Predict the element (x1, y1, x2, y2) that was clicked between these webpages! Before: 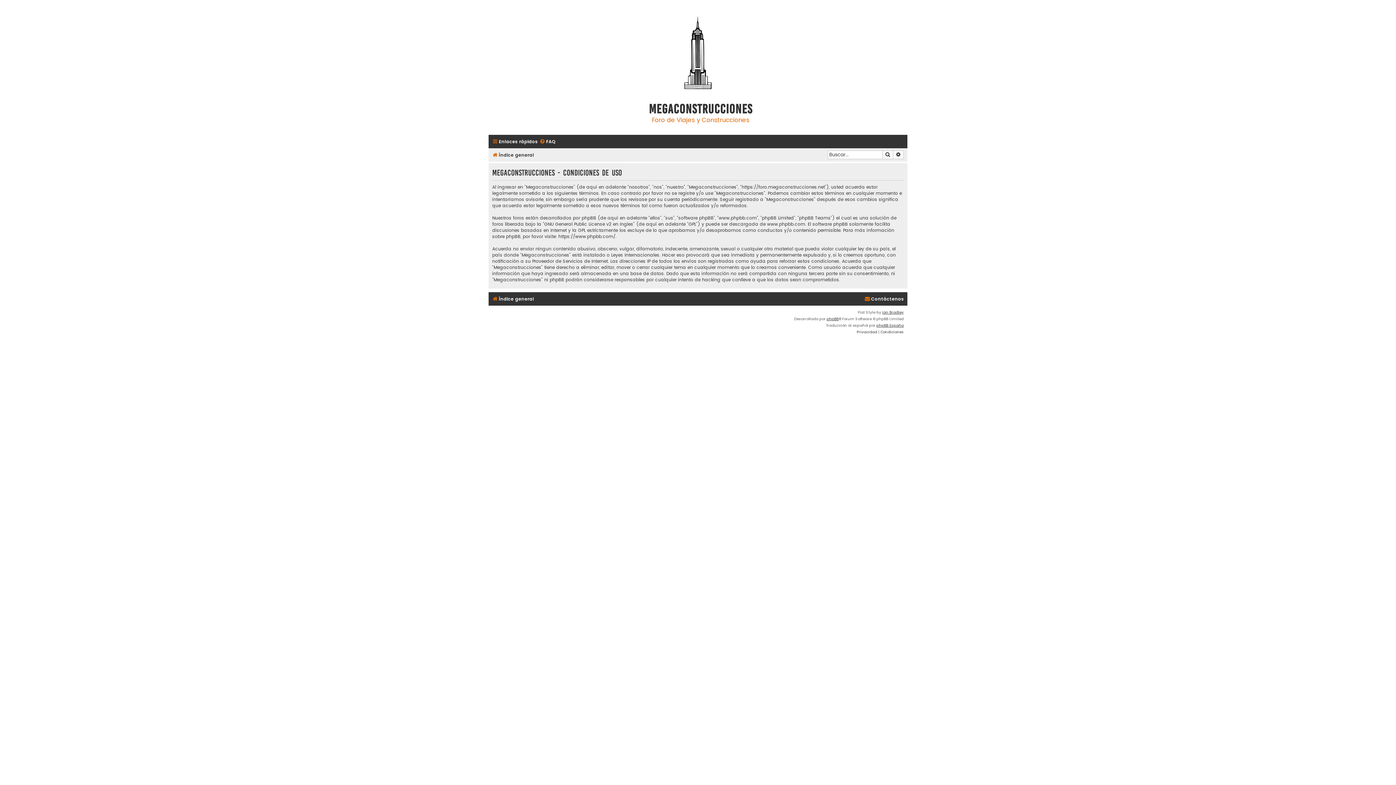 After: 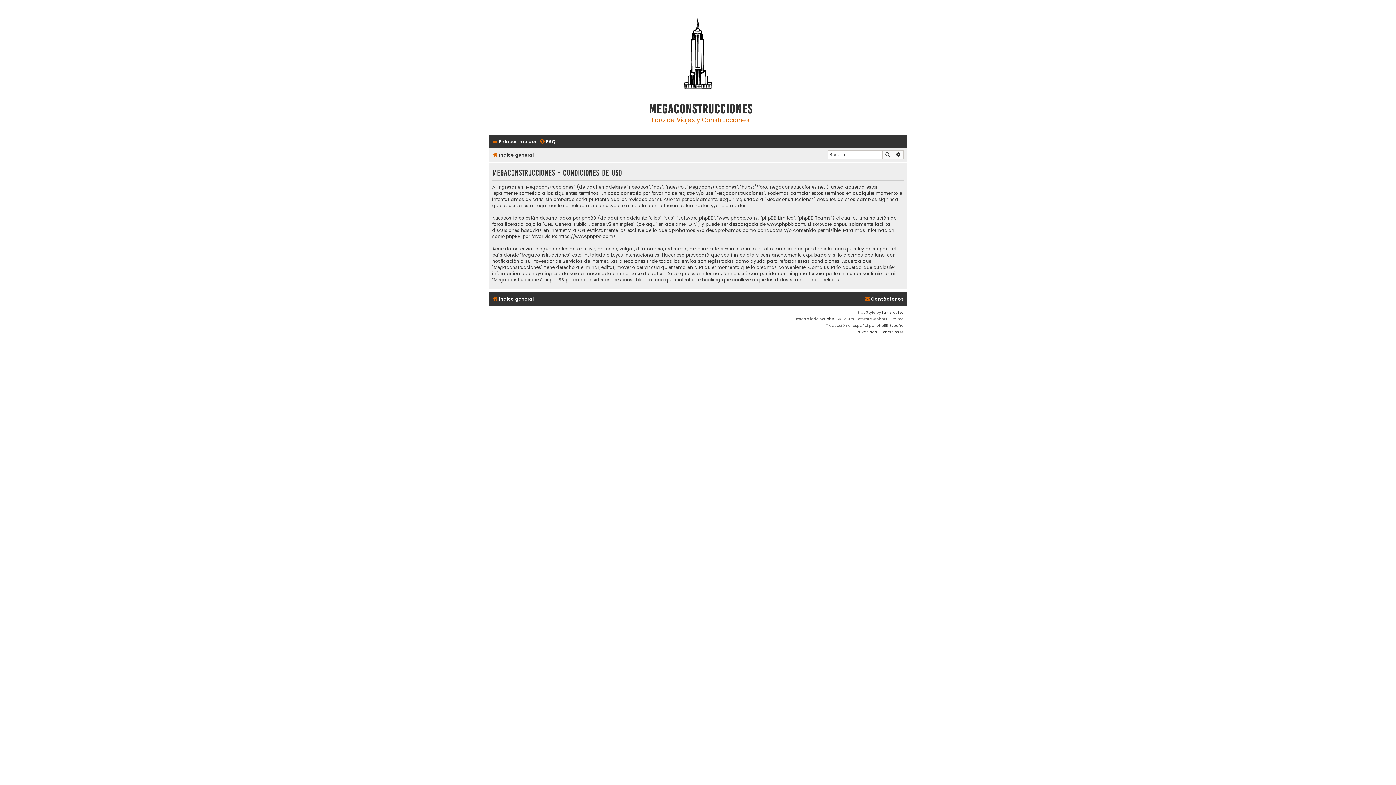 Action: bbox: (880, 329, 904, 335) label: Condiciones